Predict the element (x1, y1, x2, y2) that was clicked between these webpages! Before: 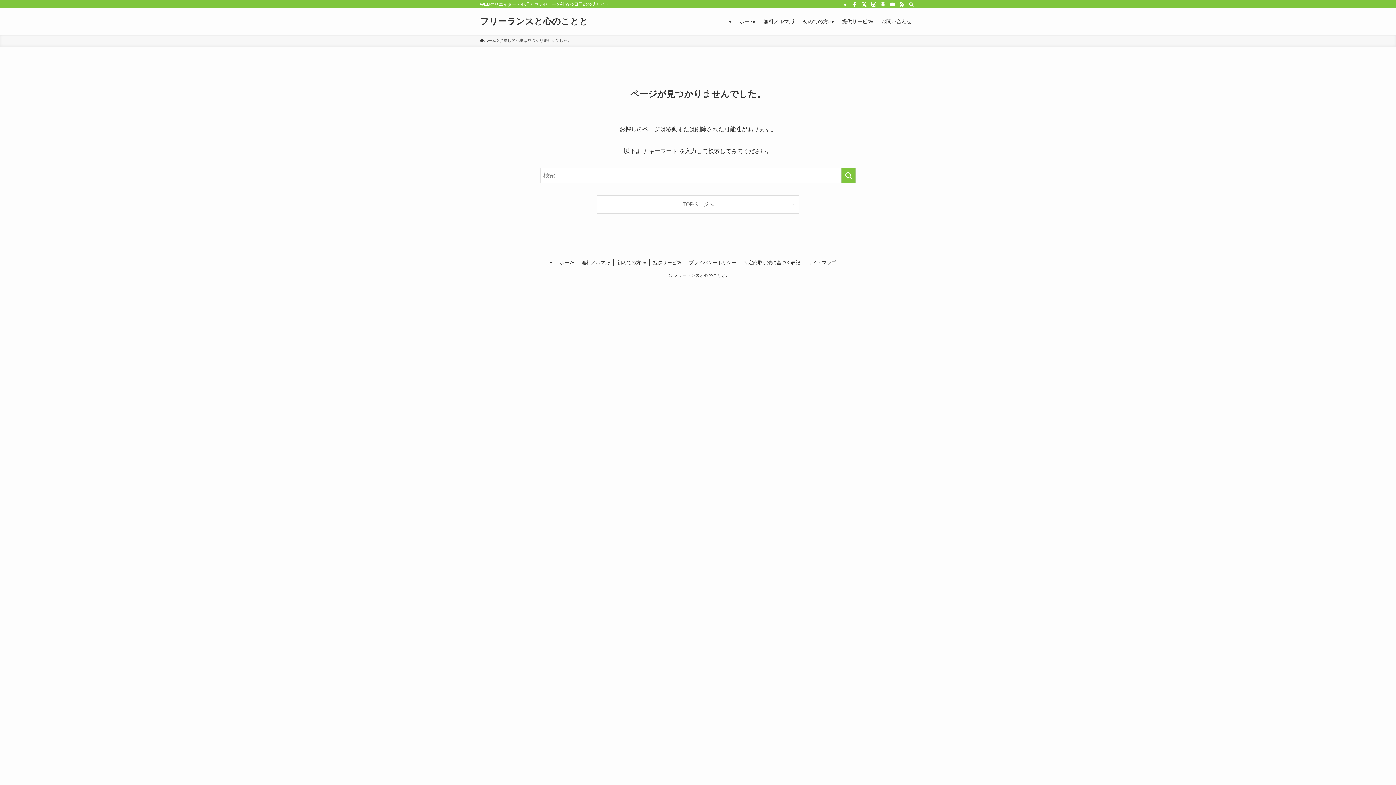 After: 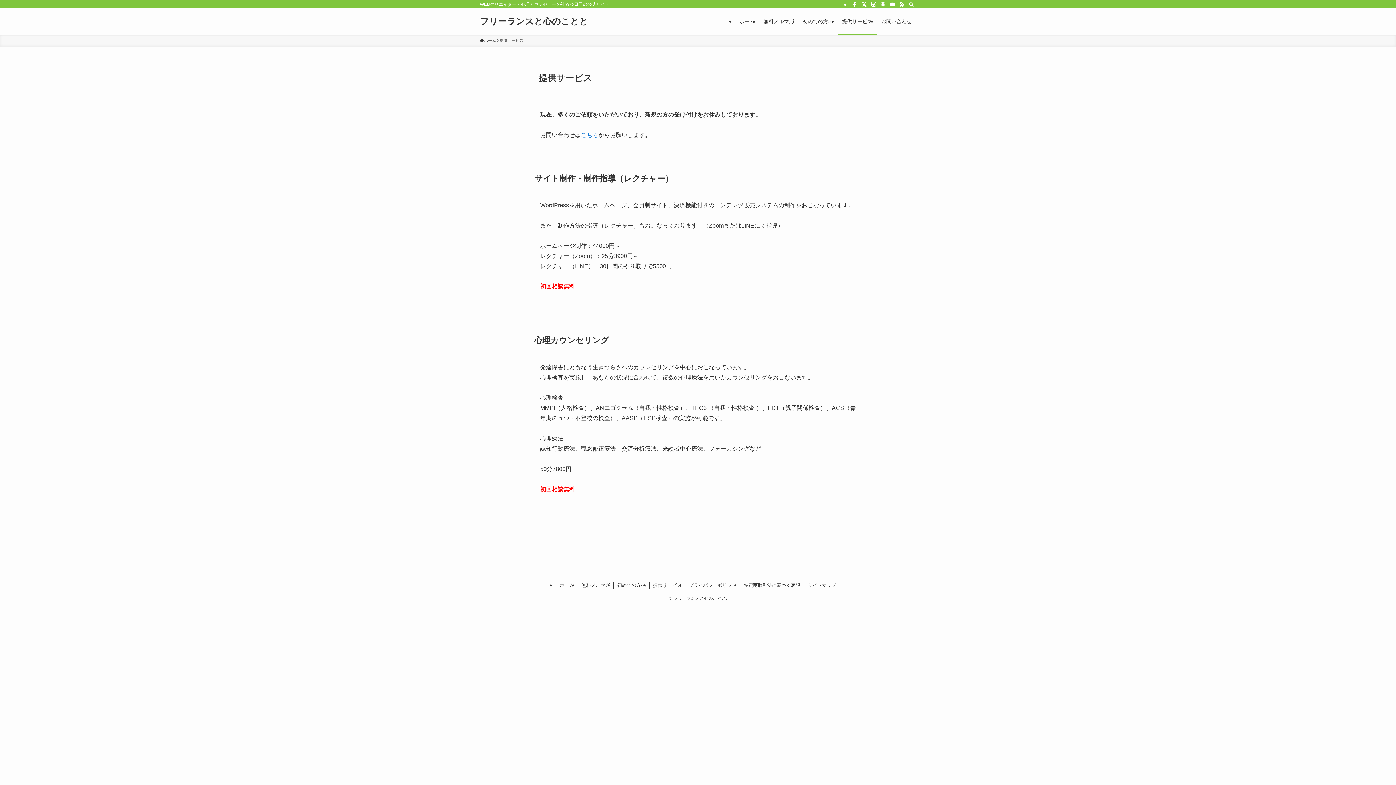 Action: bbox: (649, 259, 685, 266) label: 提供サービス